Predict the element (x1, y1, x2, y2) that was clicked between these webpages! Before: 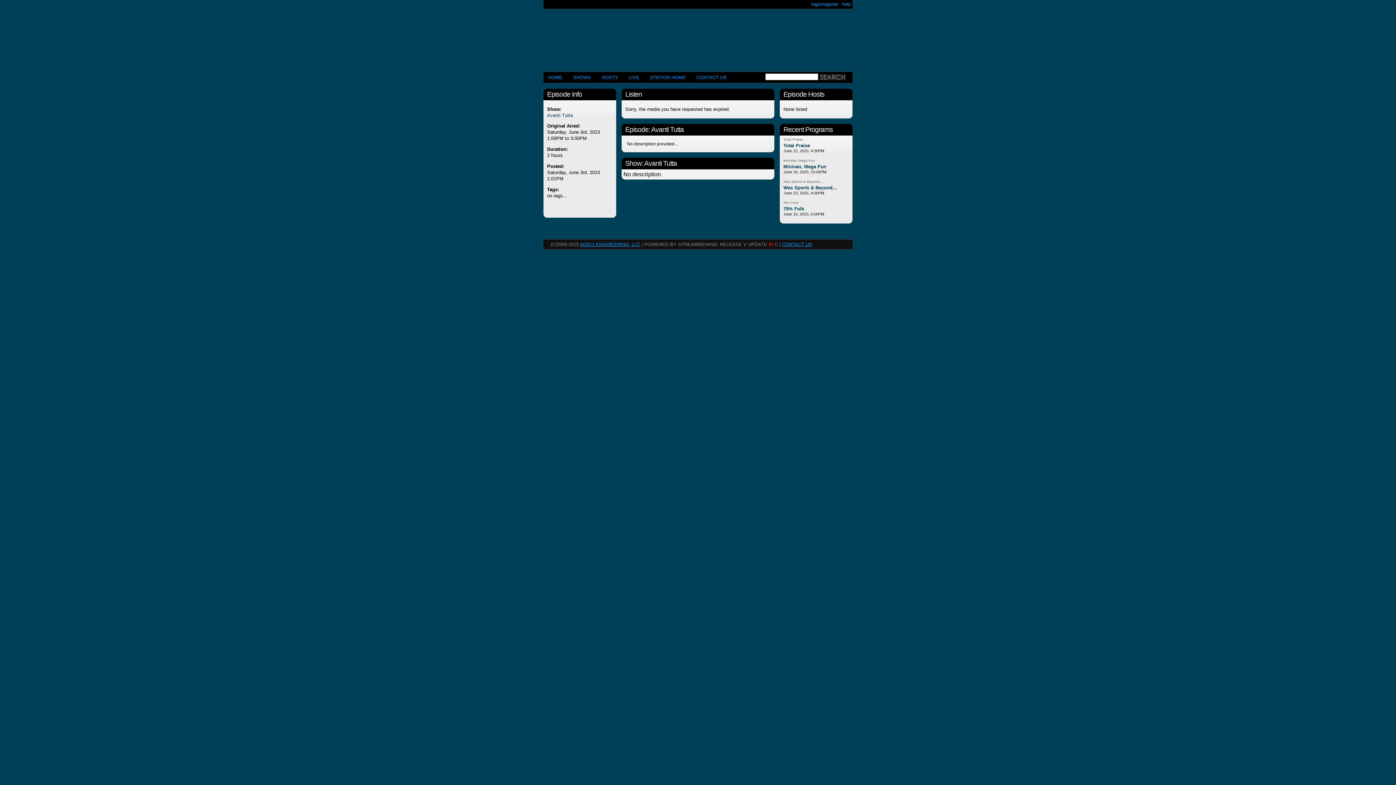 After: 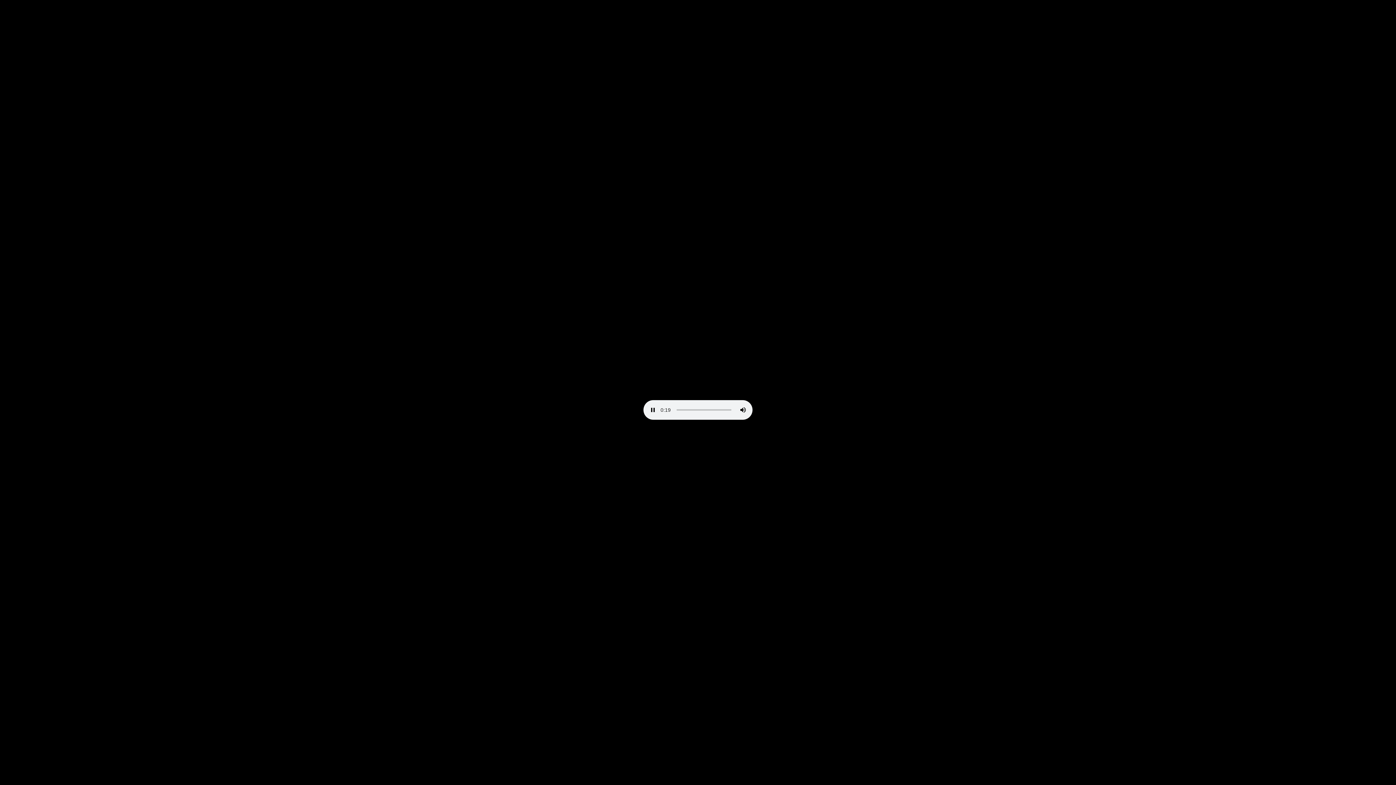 Action: bbox: (624, 72, 644, 83) label: LIVE